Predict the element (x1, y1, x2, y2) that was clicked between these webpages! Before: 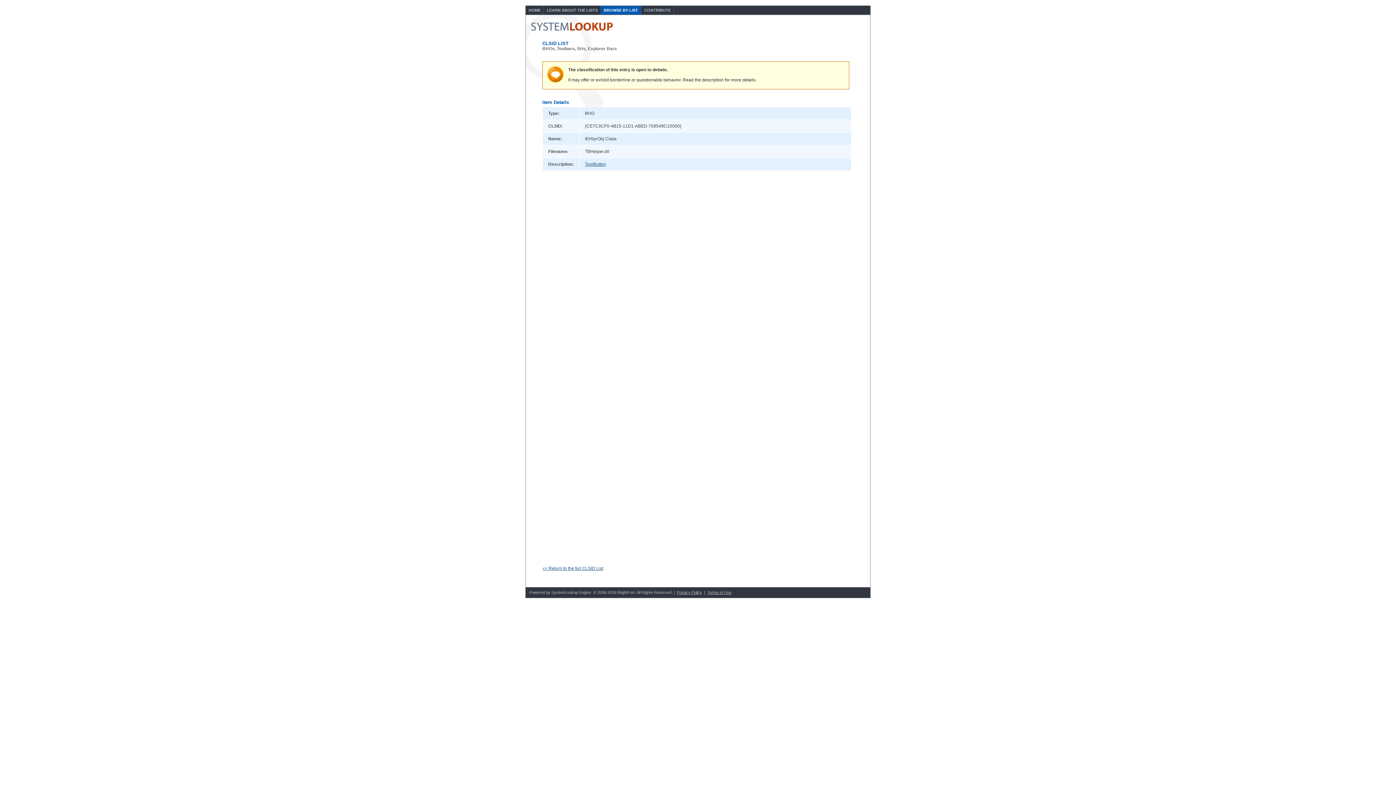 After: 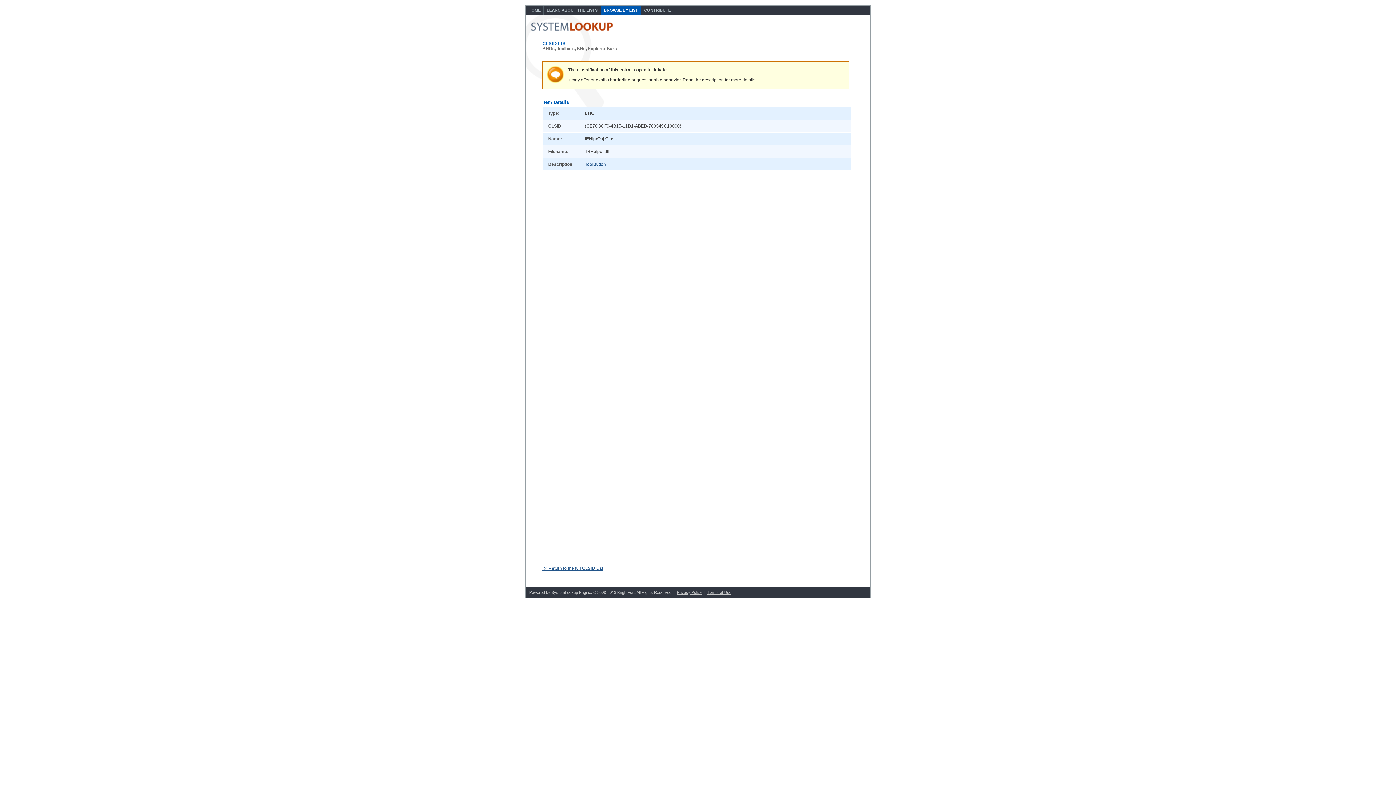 Action: bbox: (585, 161, 606, 166) label: ToolButton